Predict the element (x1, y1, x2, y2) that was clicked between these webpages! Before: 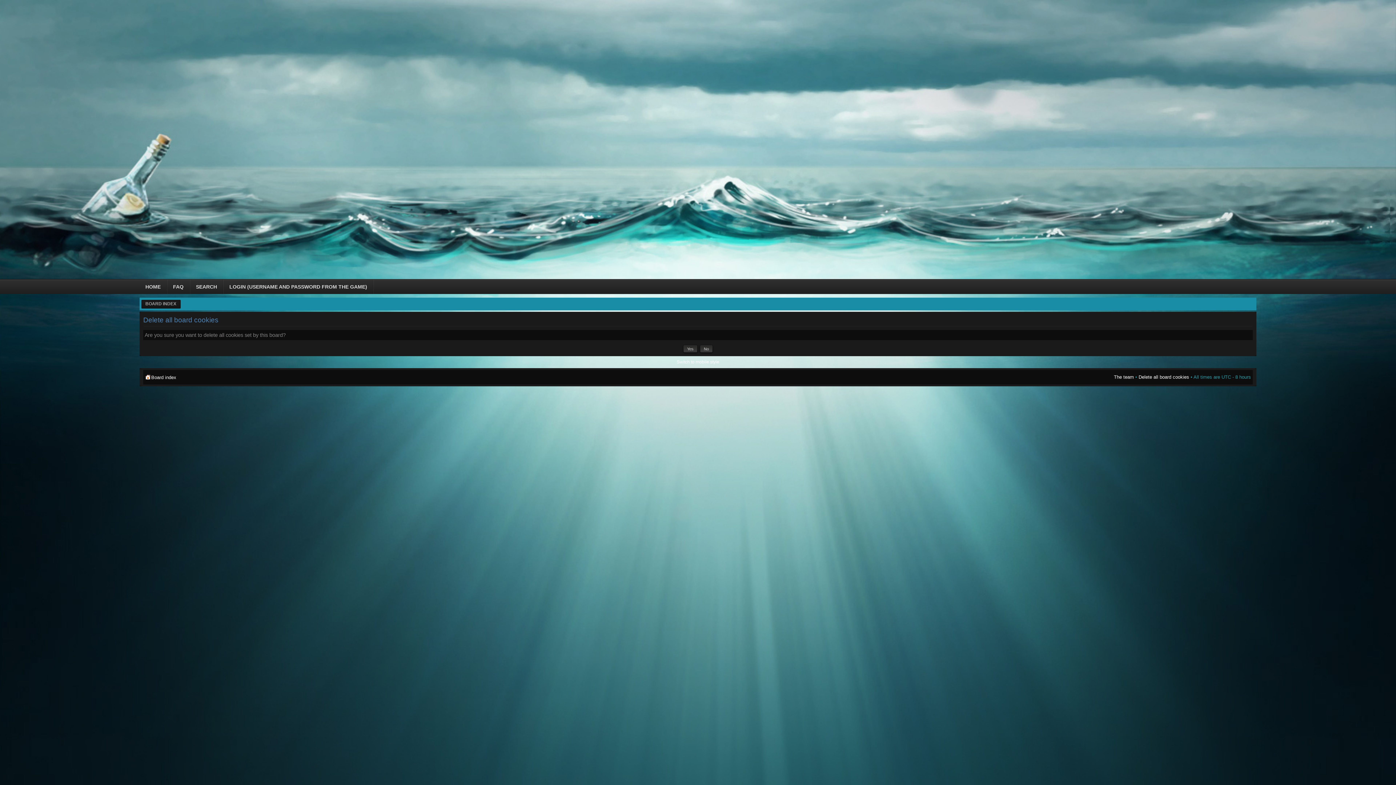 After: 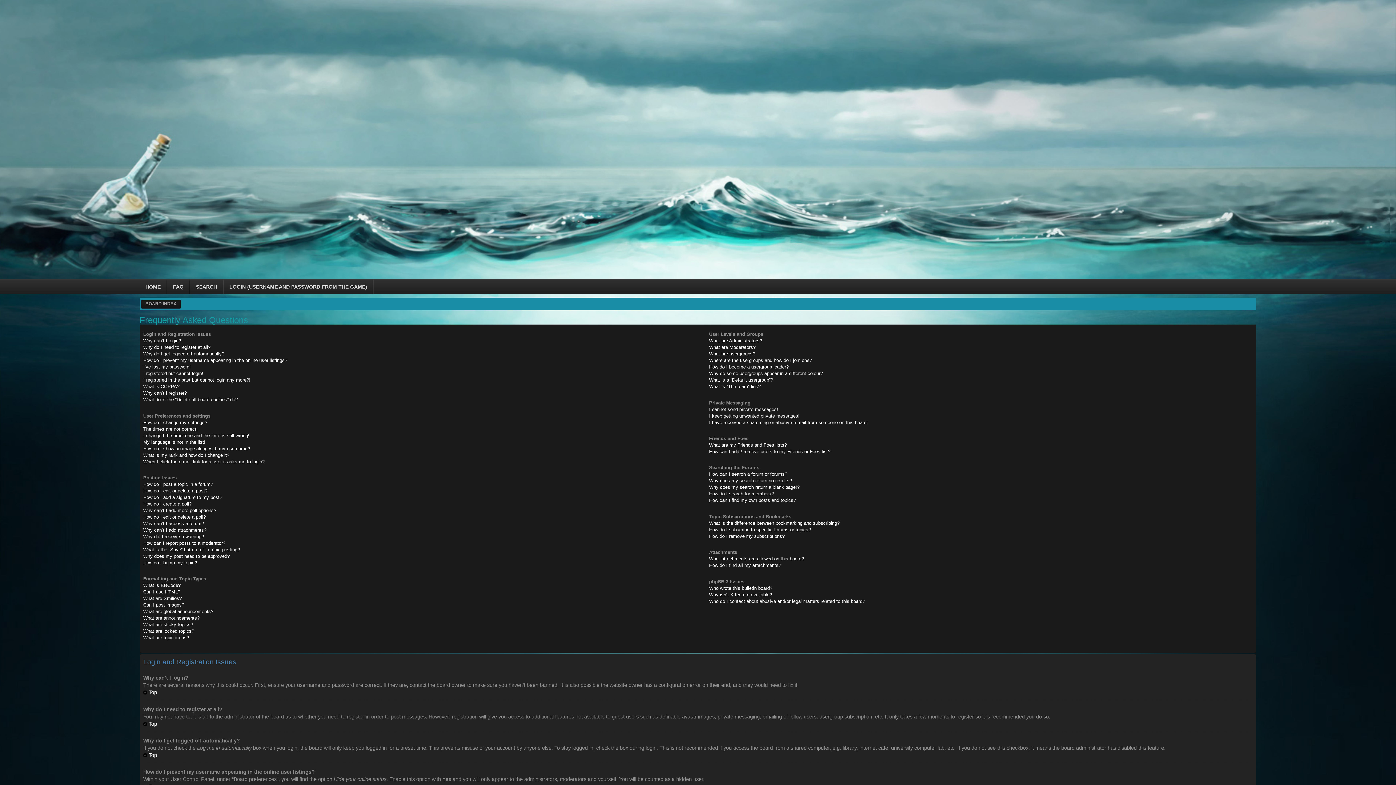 Action: label: FAQ bbox: (167, 279, 189, 294)